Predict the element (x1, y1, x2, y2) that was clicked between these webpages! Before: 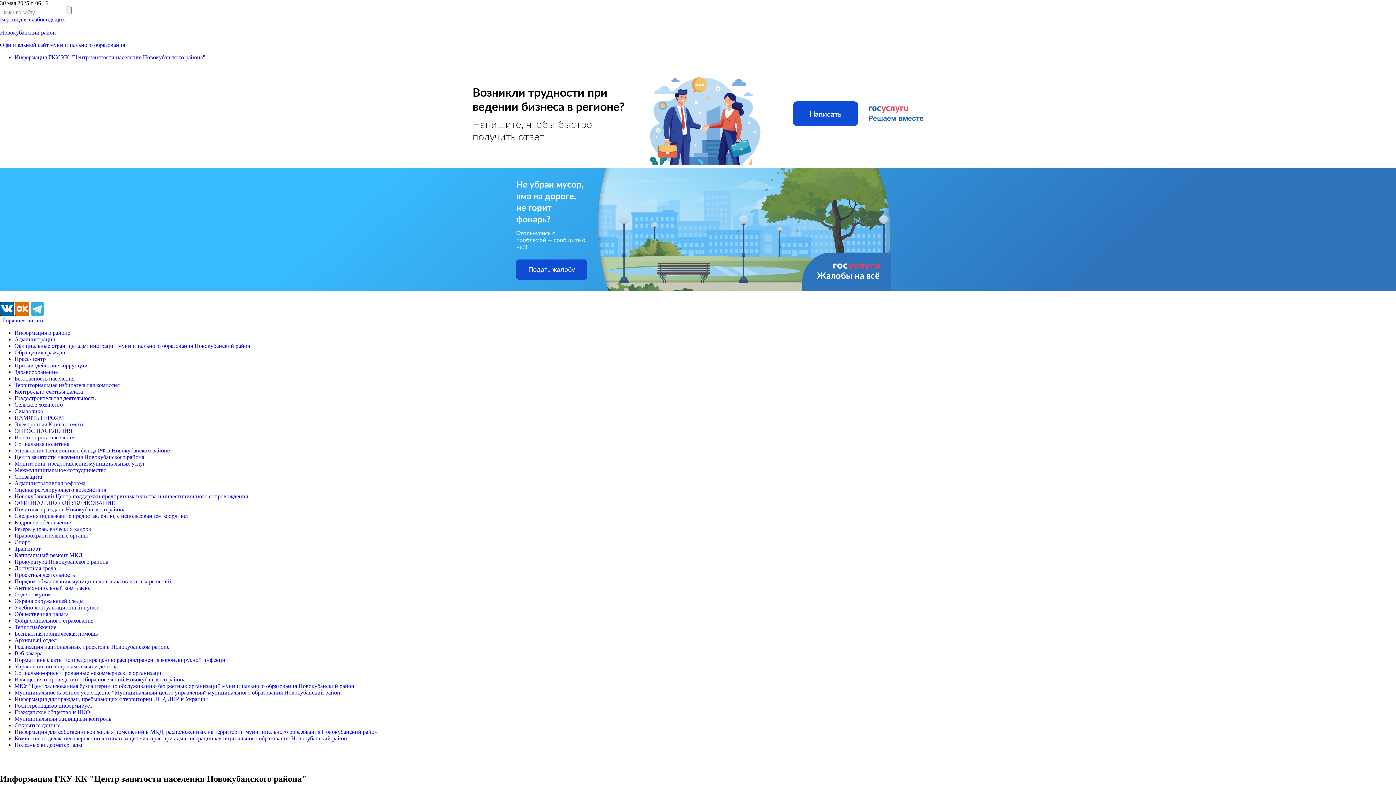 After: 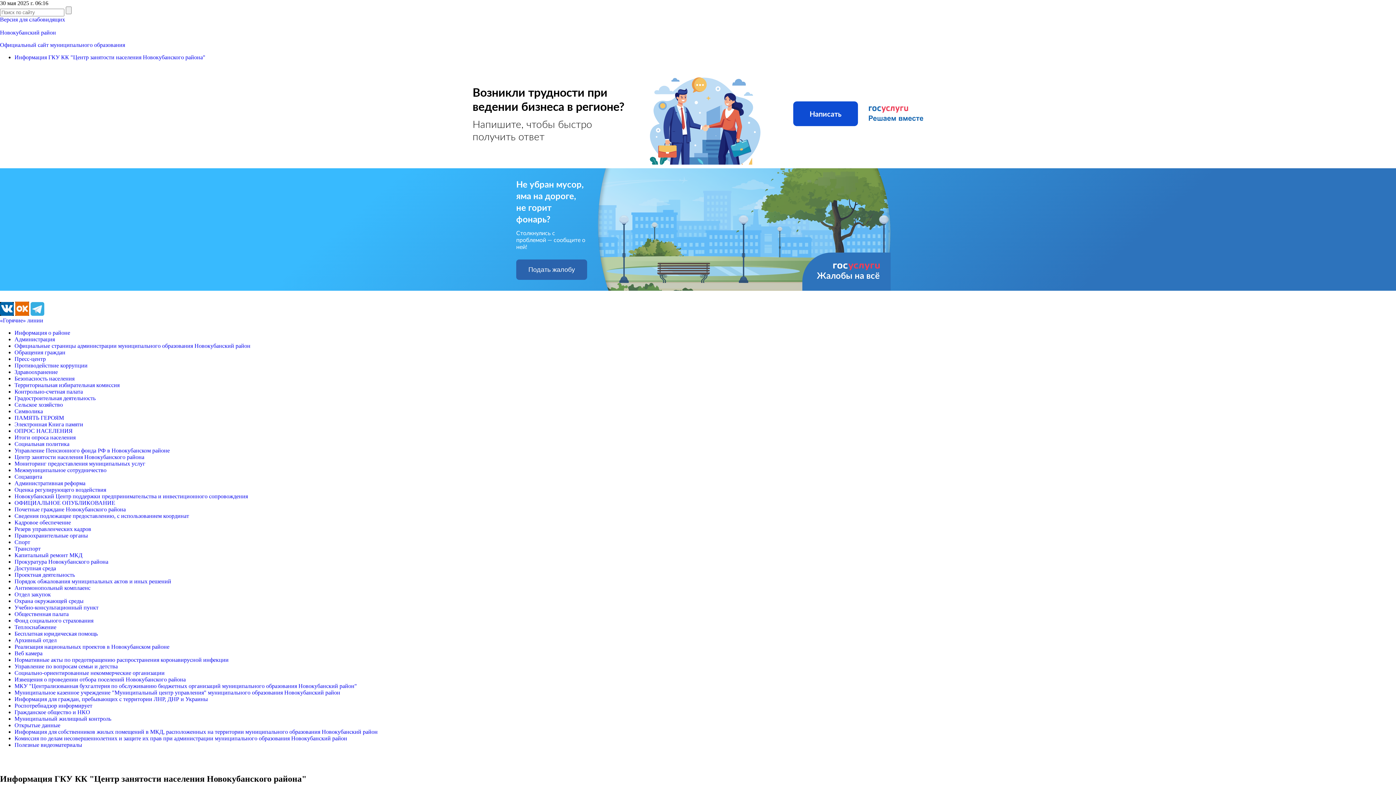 Action: bbox: (516, 259, 587, 280) label: Подать жалобу